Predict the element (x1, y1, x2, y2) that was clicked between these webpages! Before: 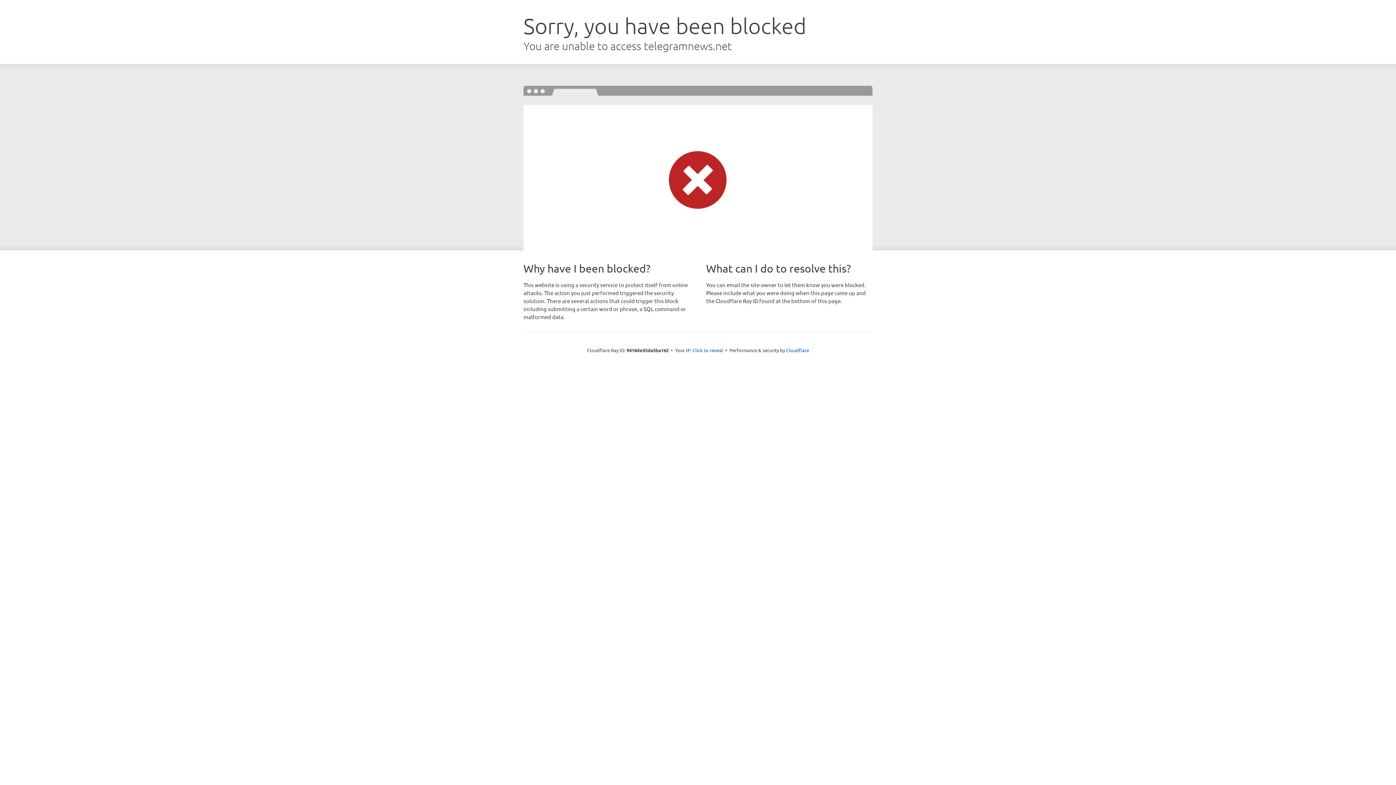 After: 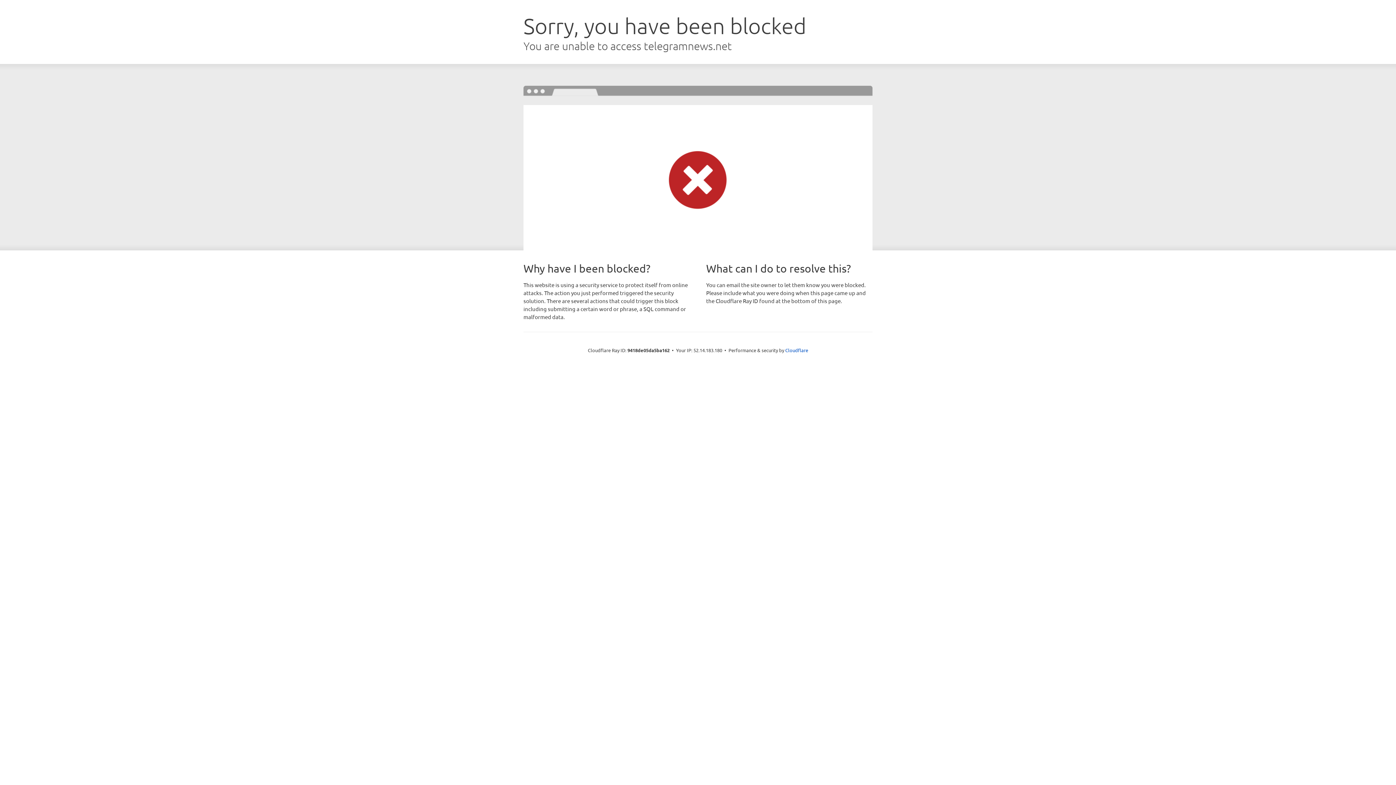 Action: bbox: (692, 346, 723, 353) label: Click to reveal